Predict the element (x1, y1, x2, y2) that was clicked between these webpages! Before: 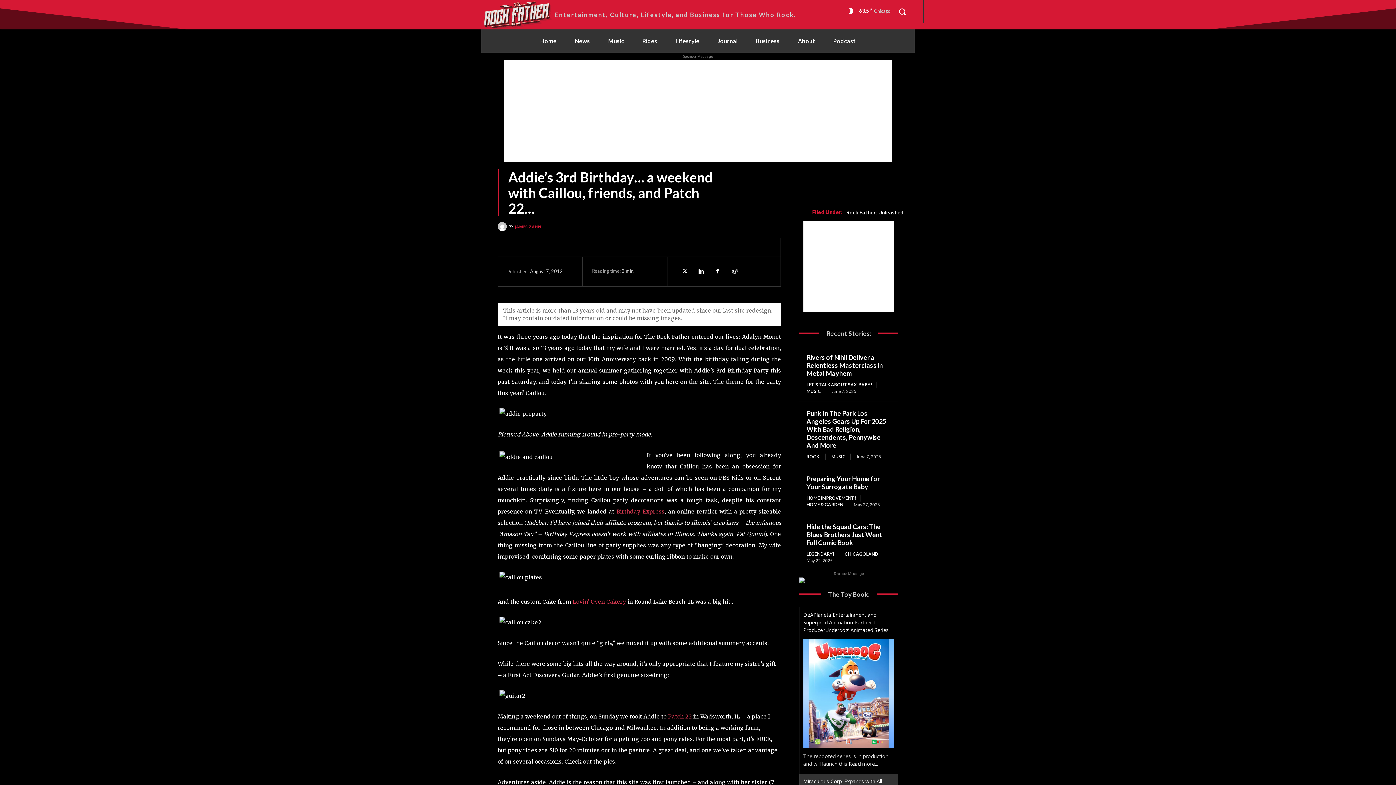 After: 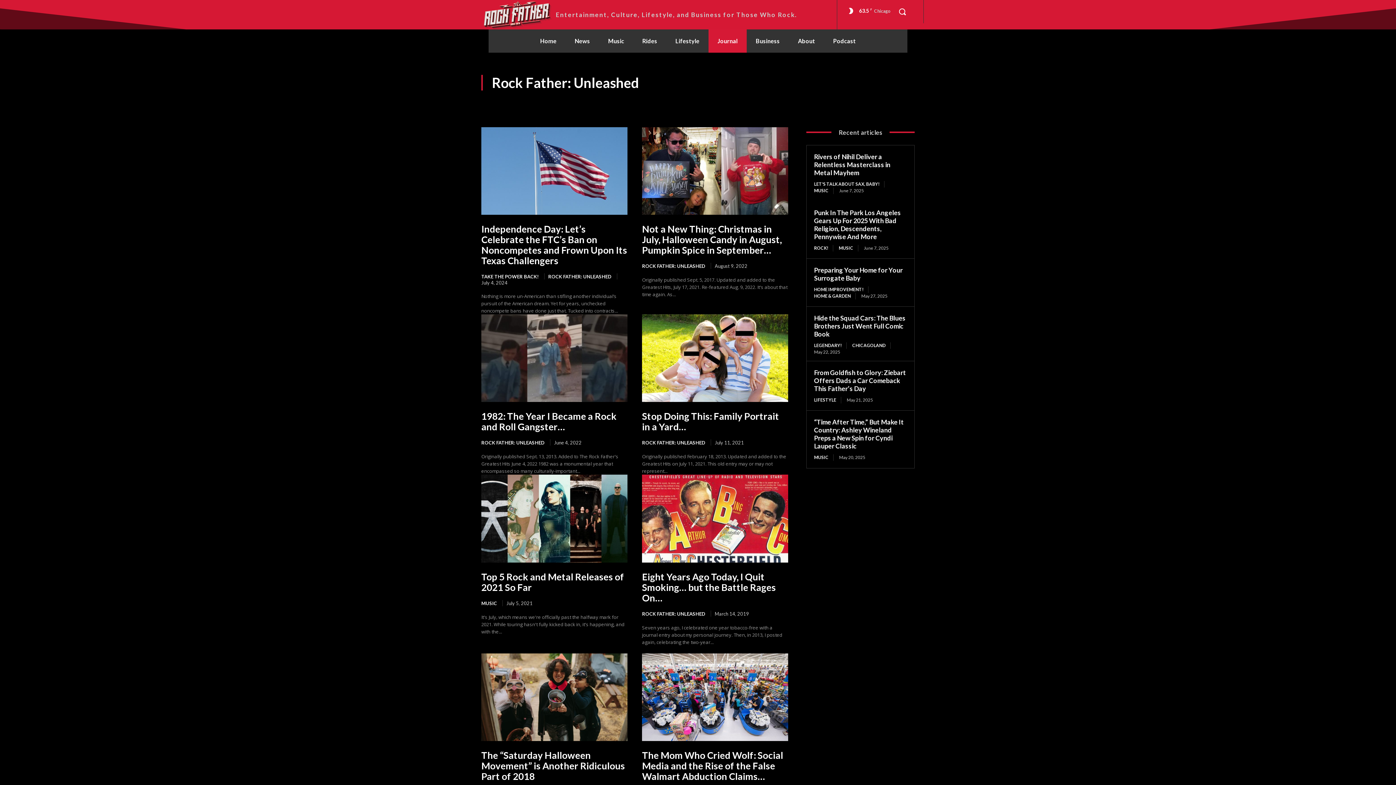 Action: label: Journal bbox: (708, 29, 746, 52)